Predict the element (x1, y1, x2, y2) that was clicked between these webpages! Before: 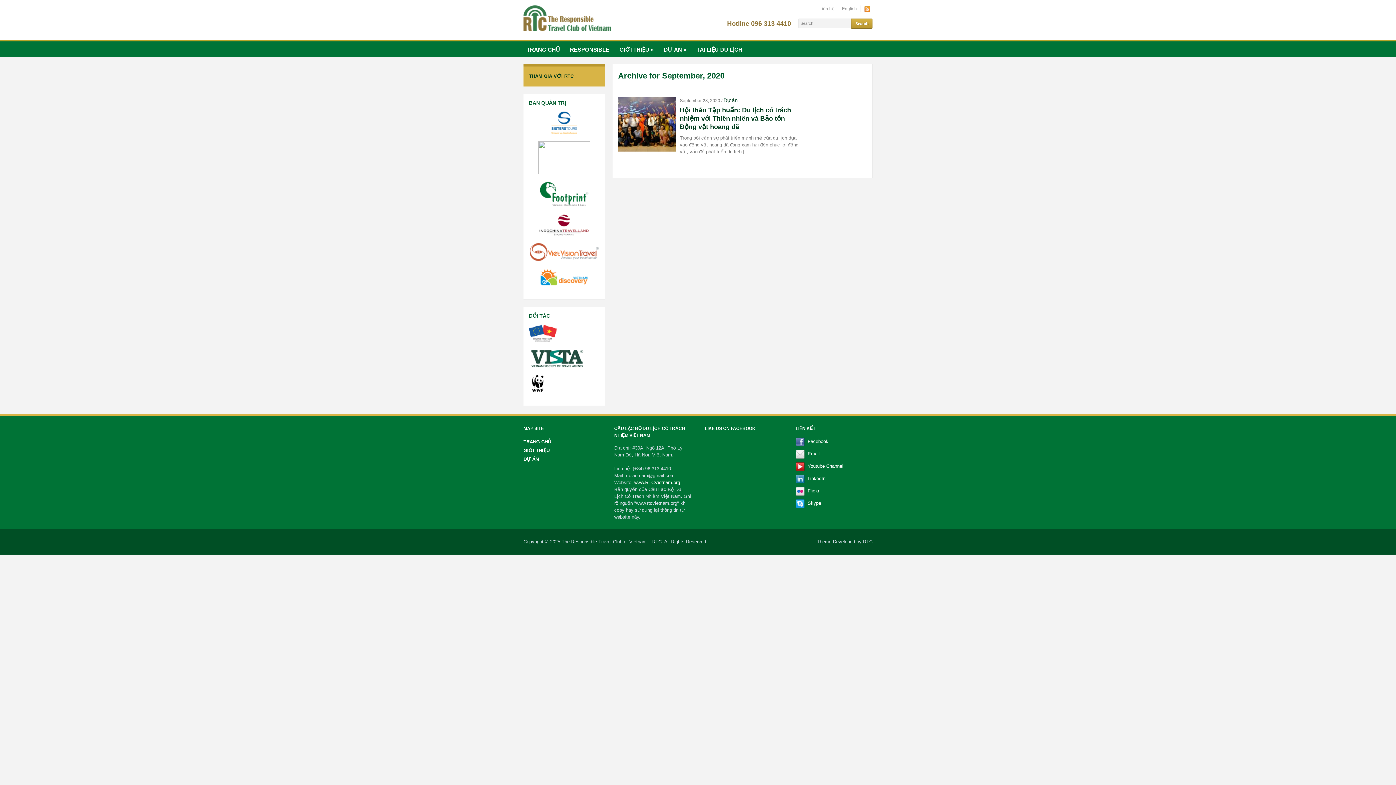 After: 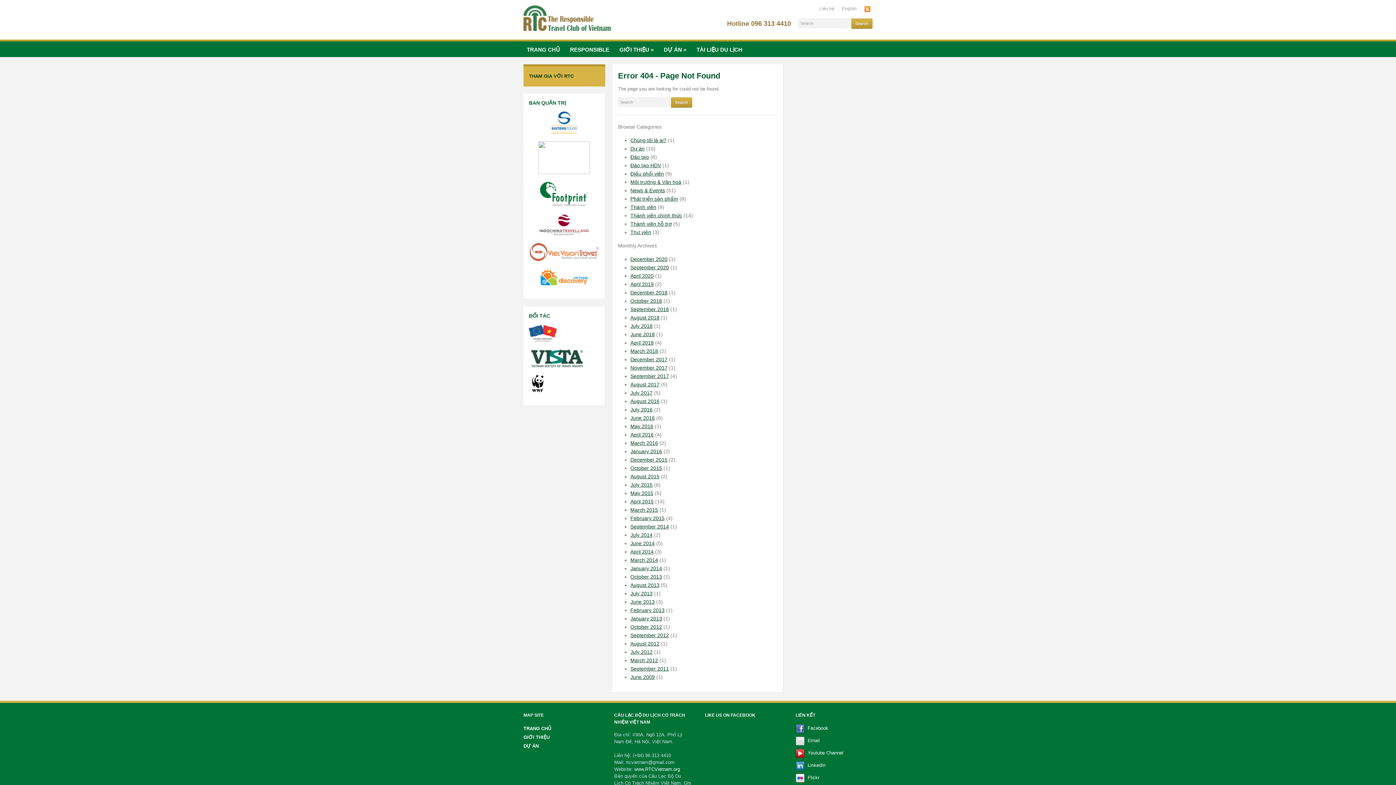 Action: bbox: (795, 500, 821, 506) label:  Skype